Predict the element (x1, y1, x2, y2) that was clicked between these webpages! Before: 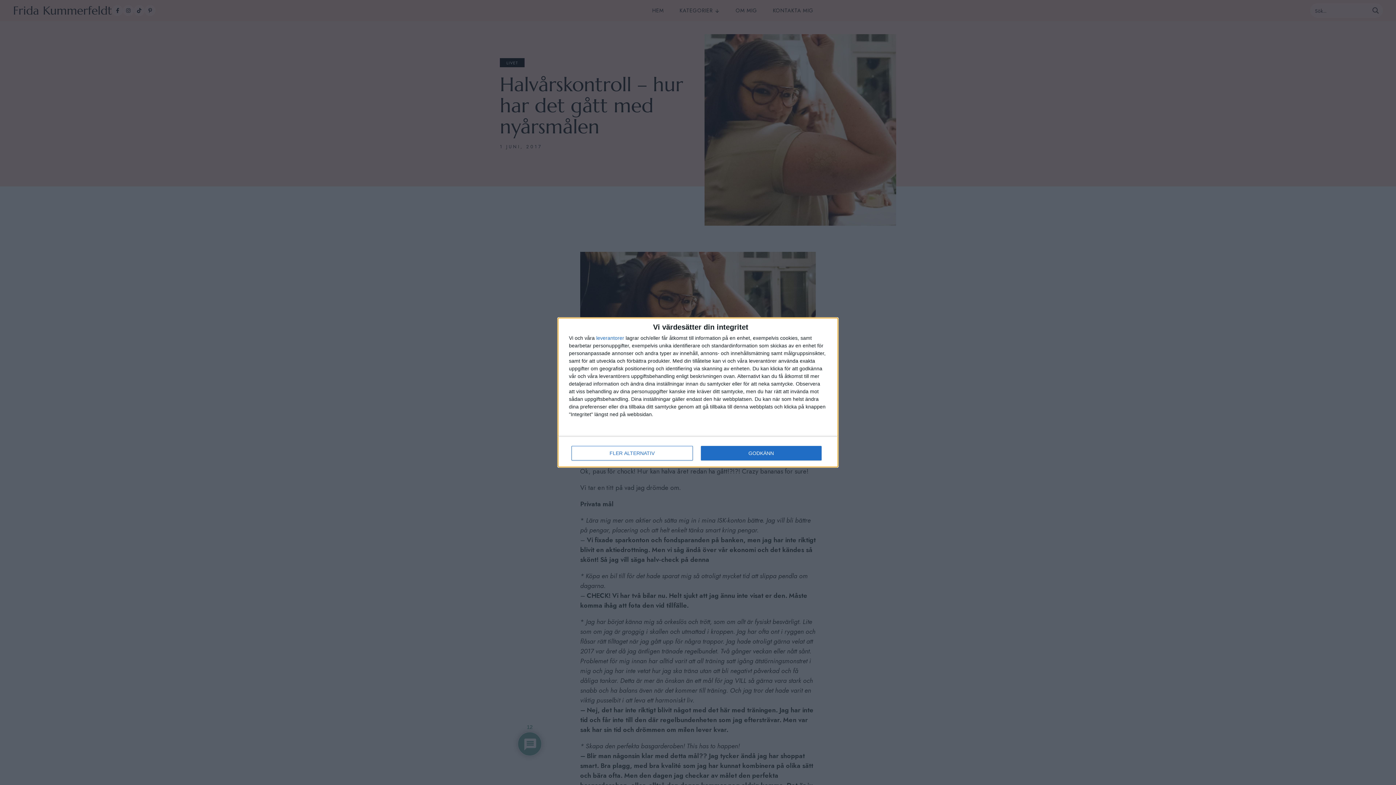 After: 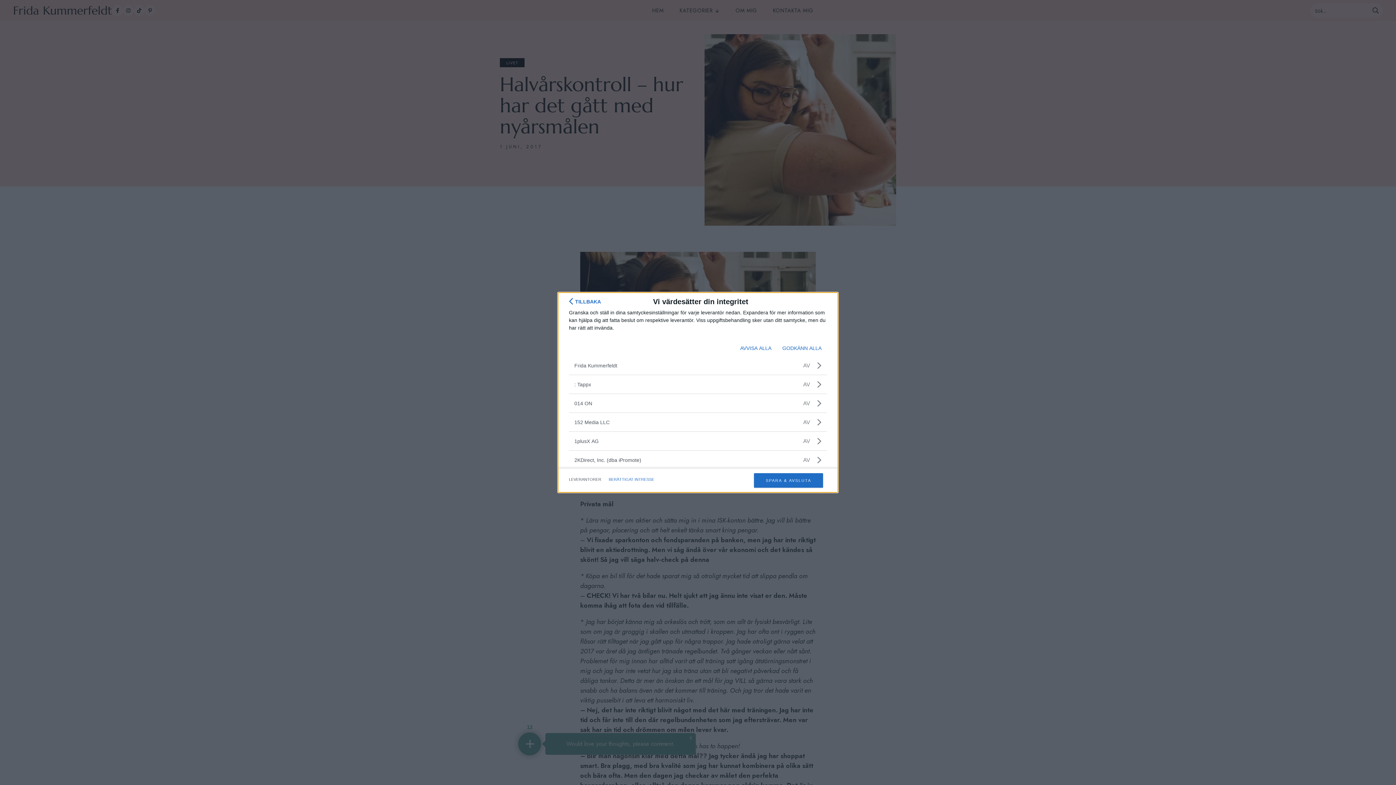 Action: label: leverantorer bbox: (596, 335, 624, 340)